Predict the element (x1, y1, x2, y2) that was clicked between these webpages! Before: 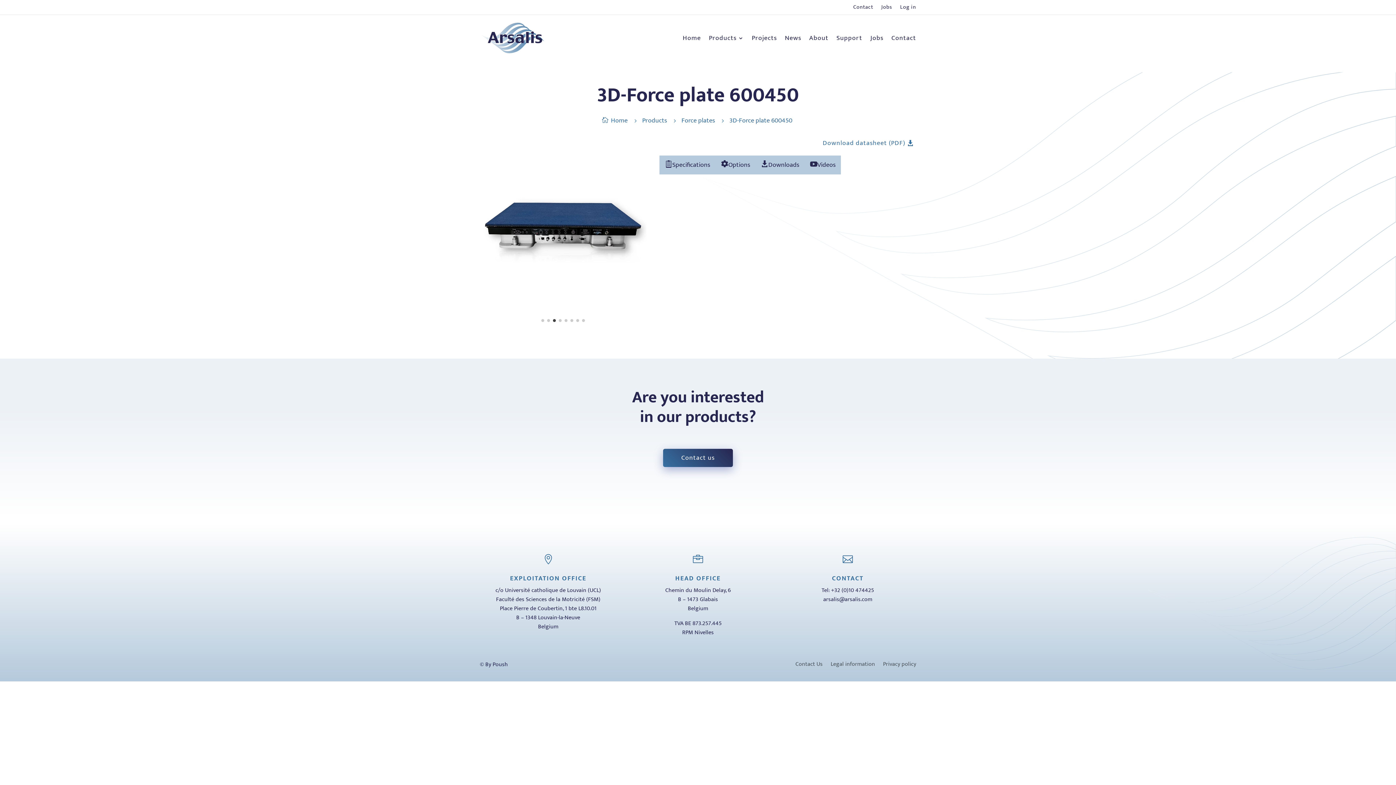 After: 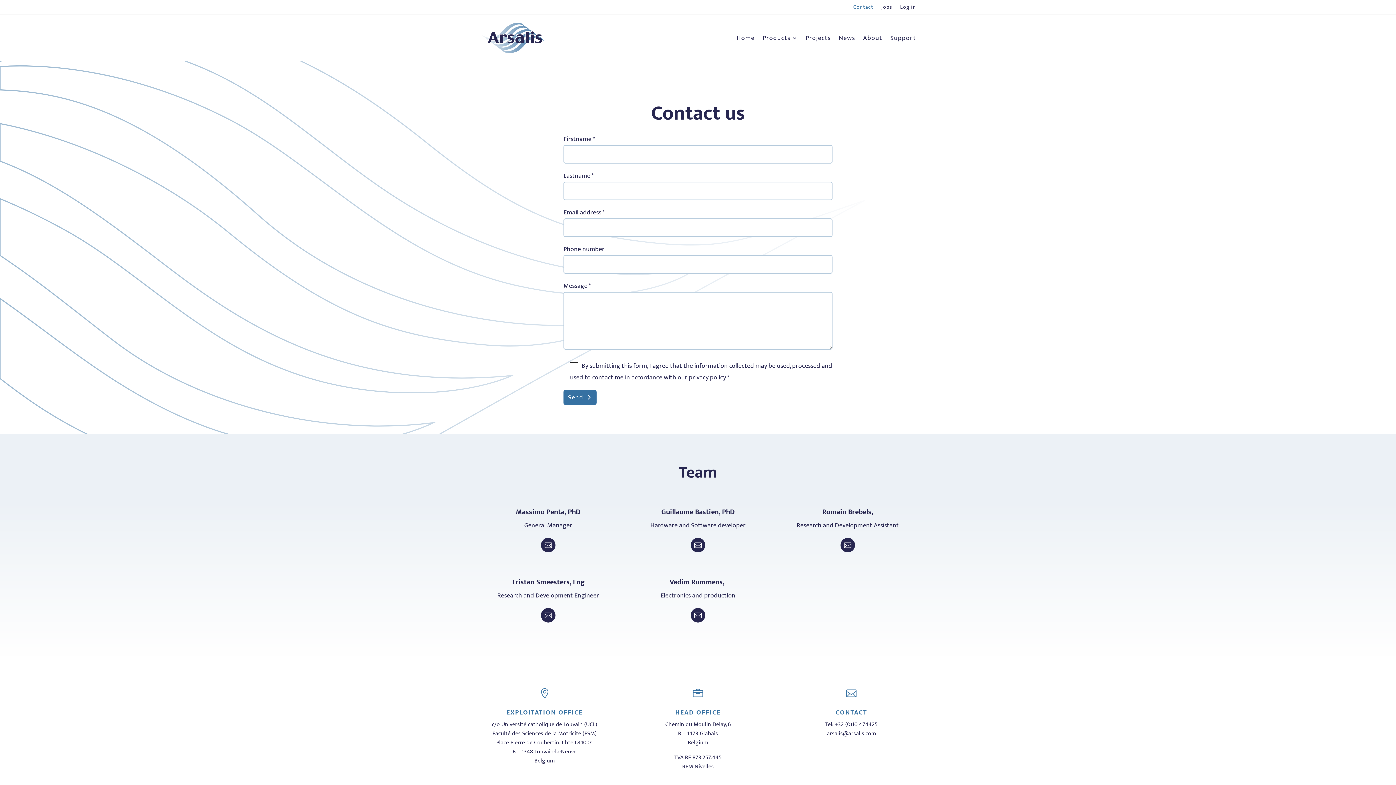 Action: bbox: (891, 22, 916, 53) label: Contact